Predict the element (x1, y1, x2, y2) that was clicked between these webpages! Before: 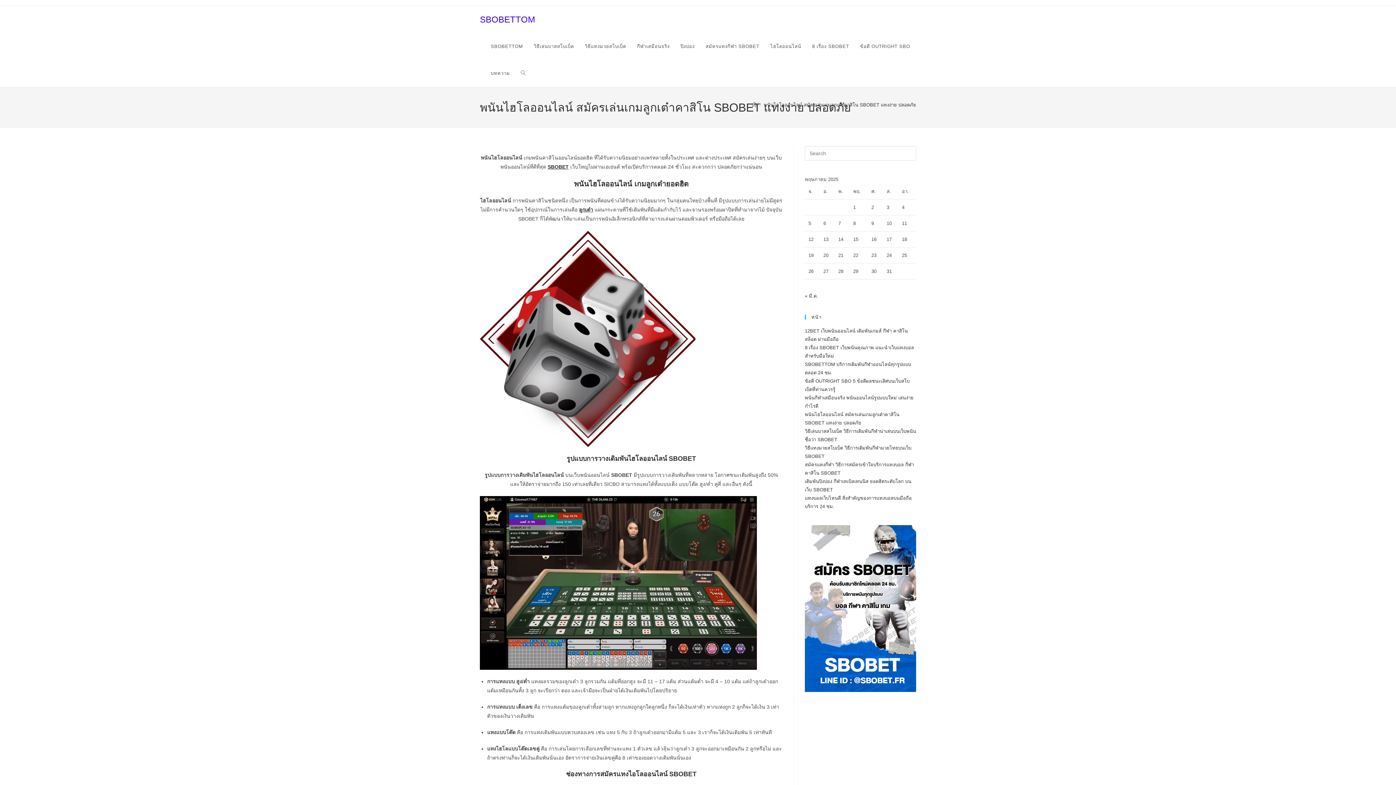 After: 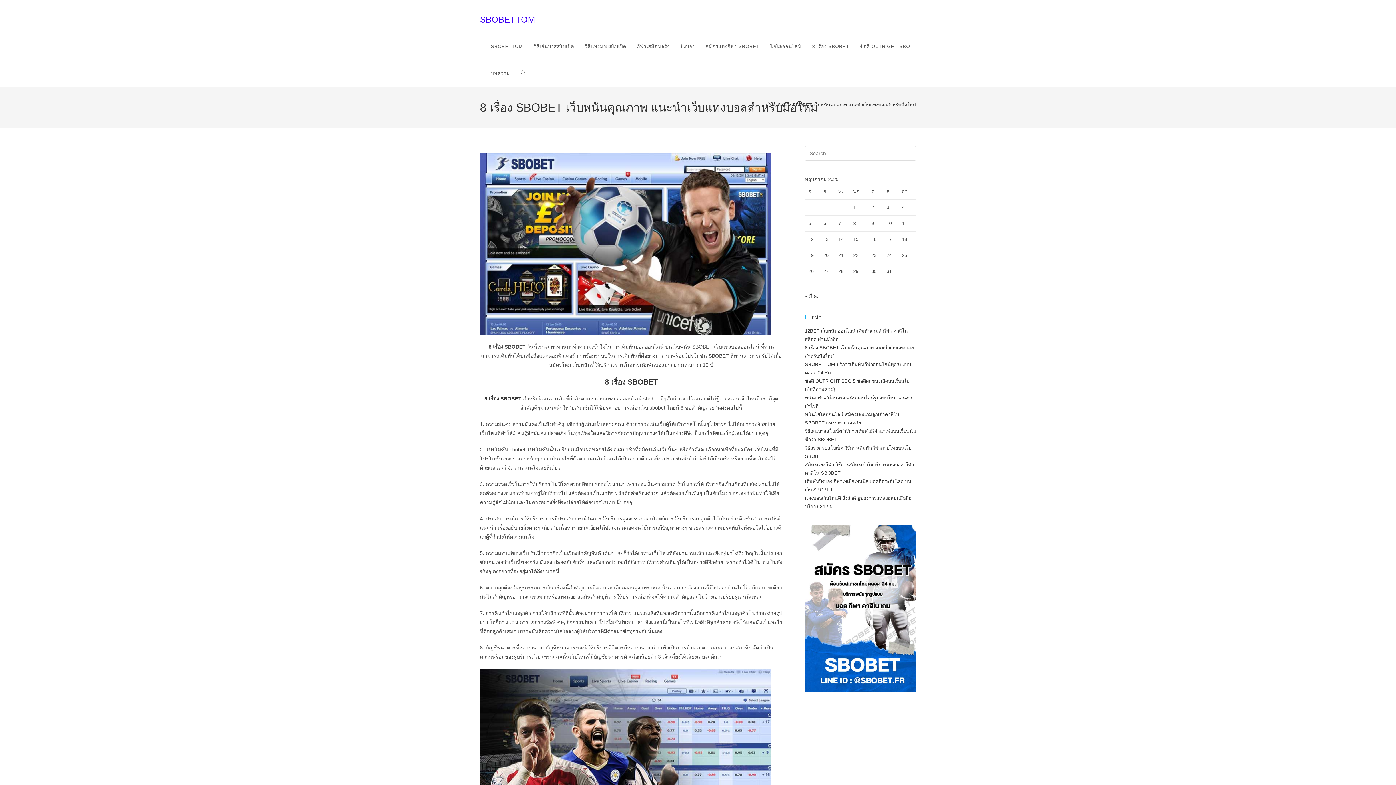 Action: label: 8 เรื่อง SBOBET bbox: (806, 33, 854, 60)